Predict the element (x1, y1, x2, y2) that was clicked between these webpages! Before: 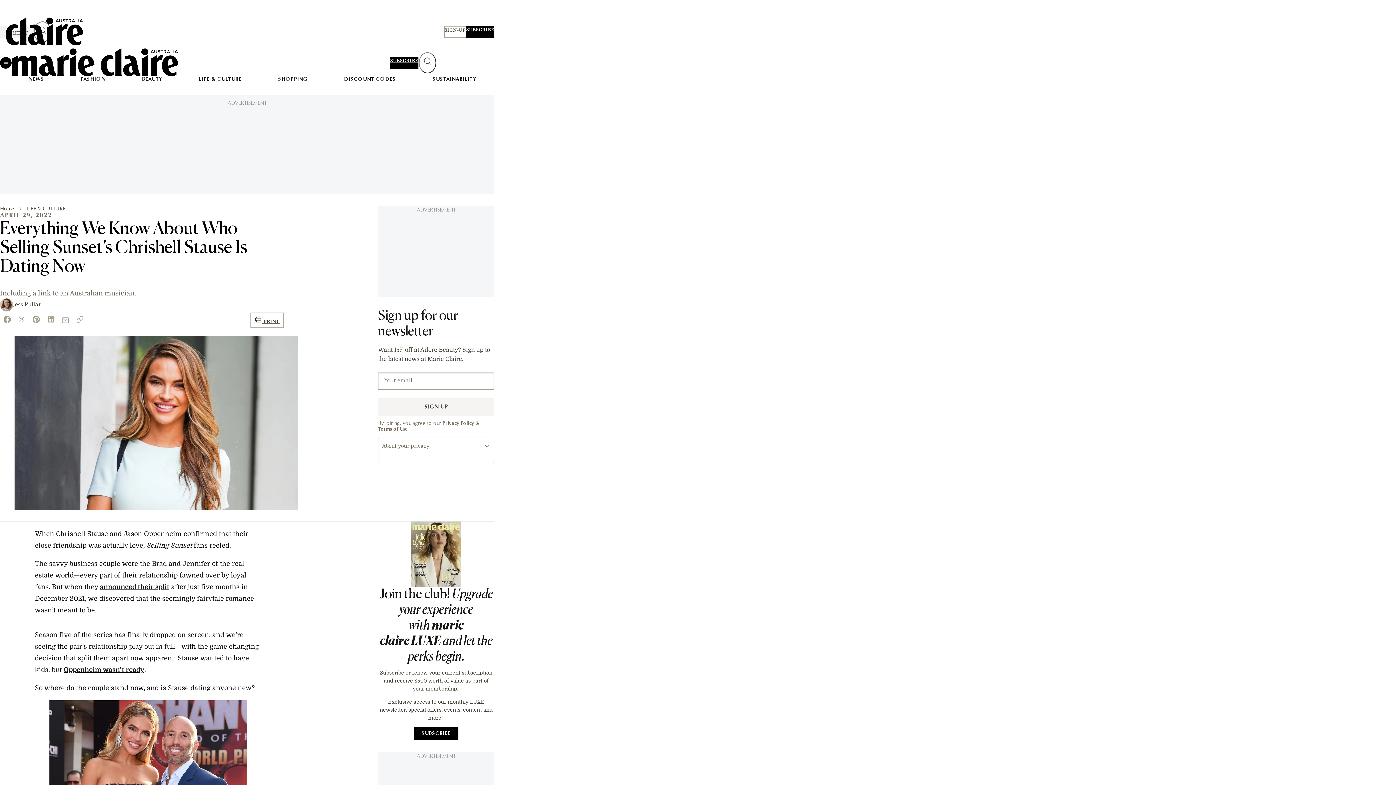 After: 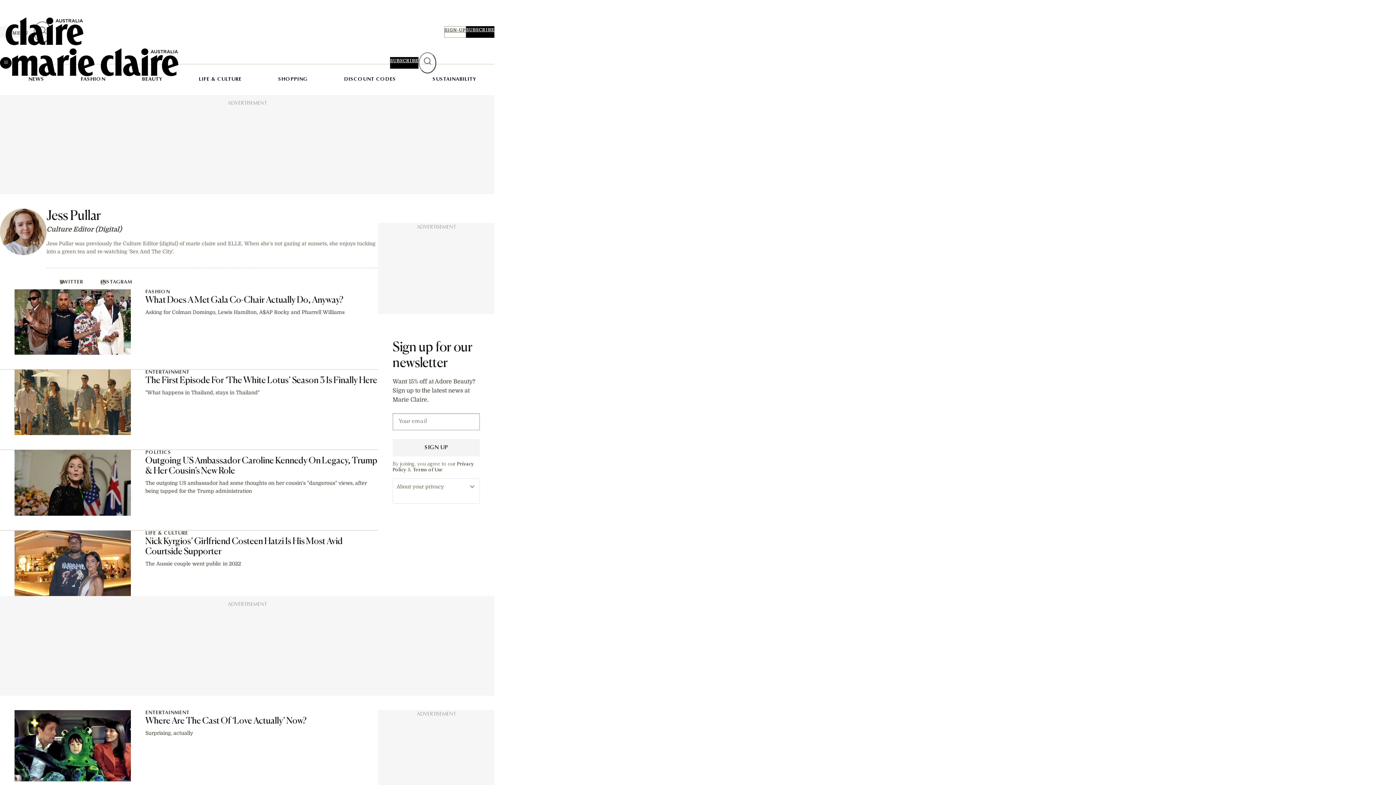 Action: bbox: (13, 301, 40, 308) label: Jess Pullar